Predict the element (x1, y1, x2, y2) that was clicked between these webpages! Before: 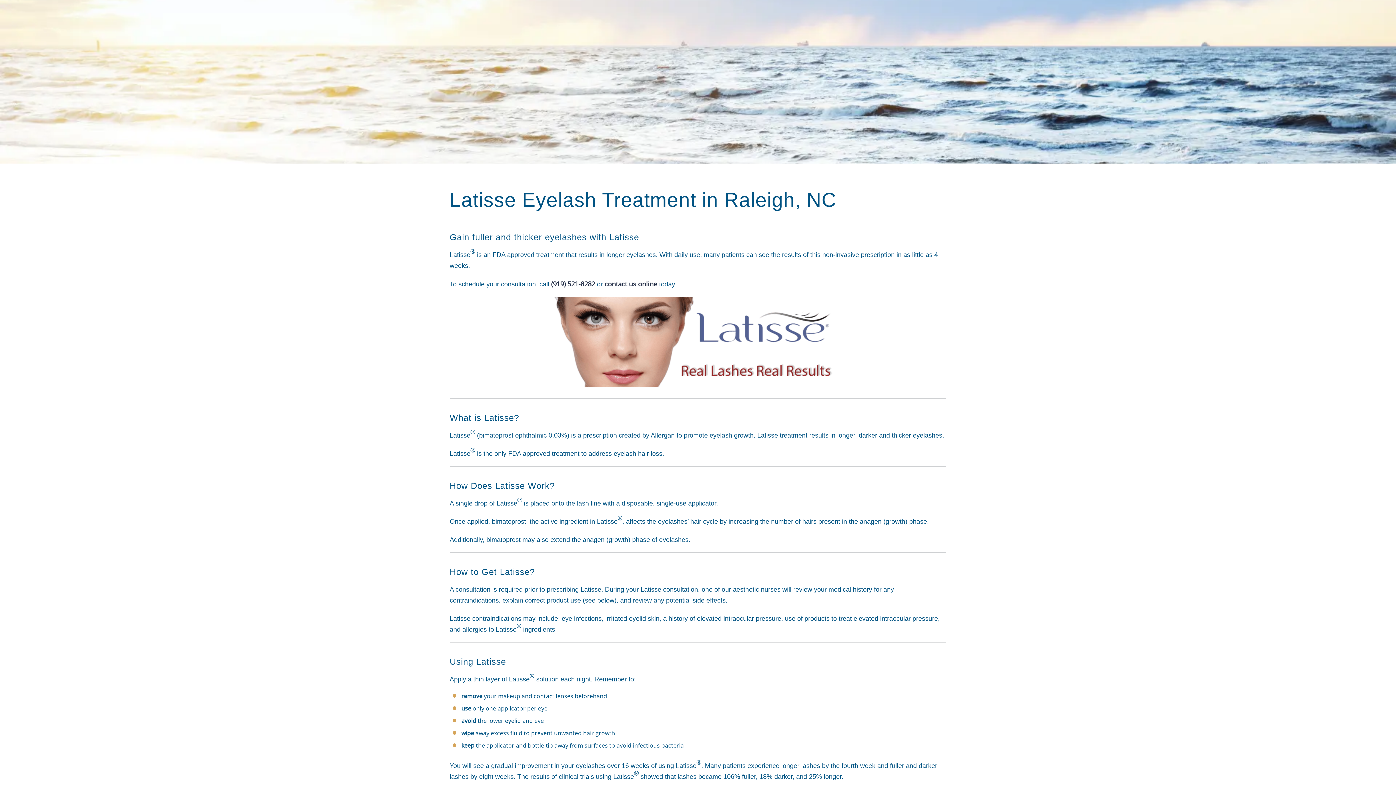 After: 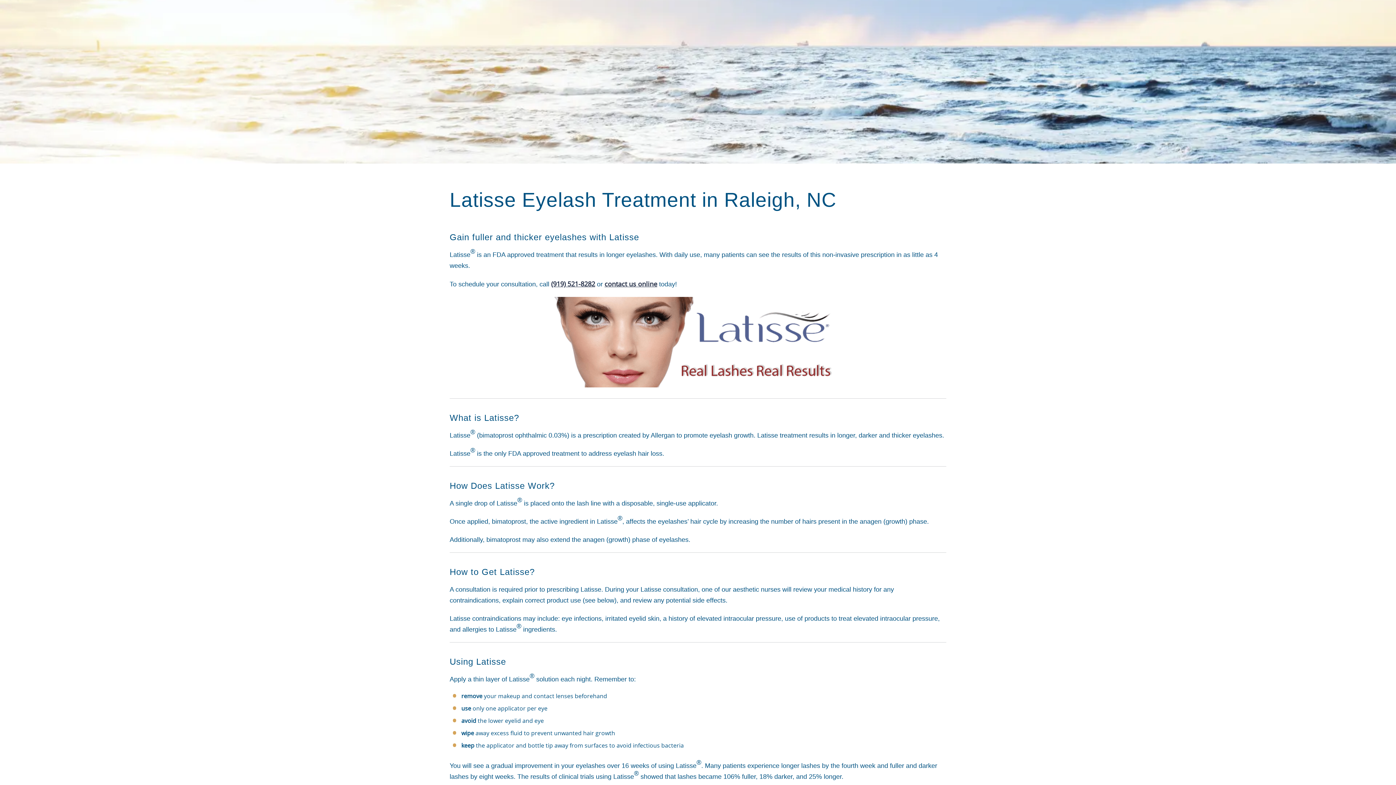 Action: bbox: (551, 279, 595, 288) label: (919) 521-8282